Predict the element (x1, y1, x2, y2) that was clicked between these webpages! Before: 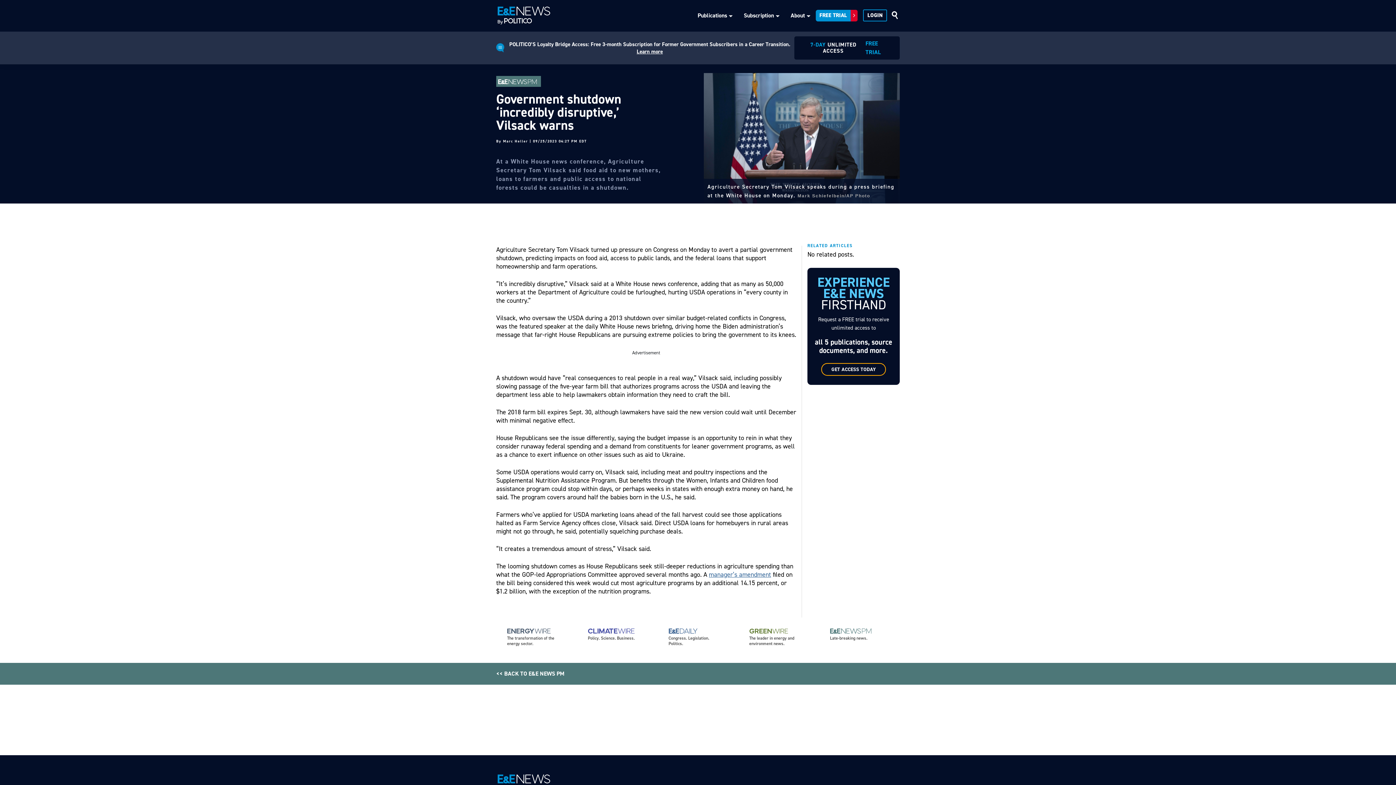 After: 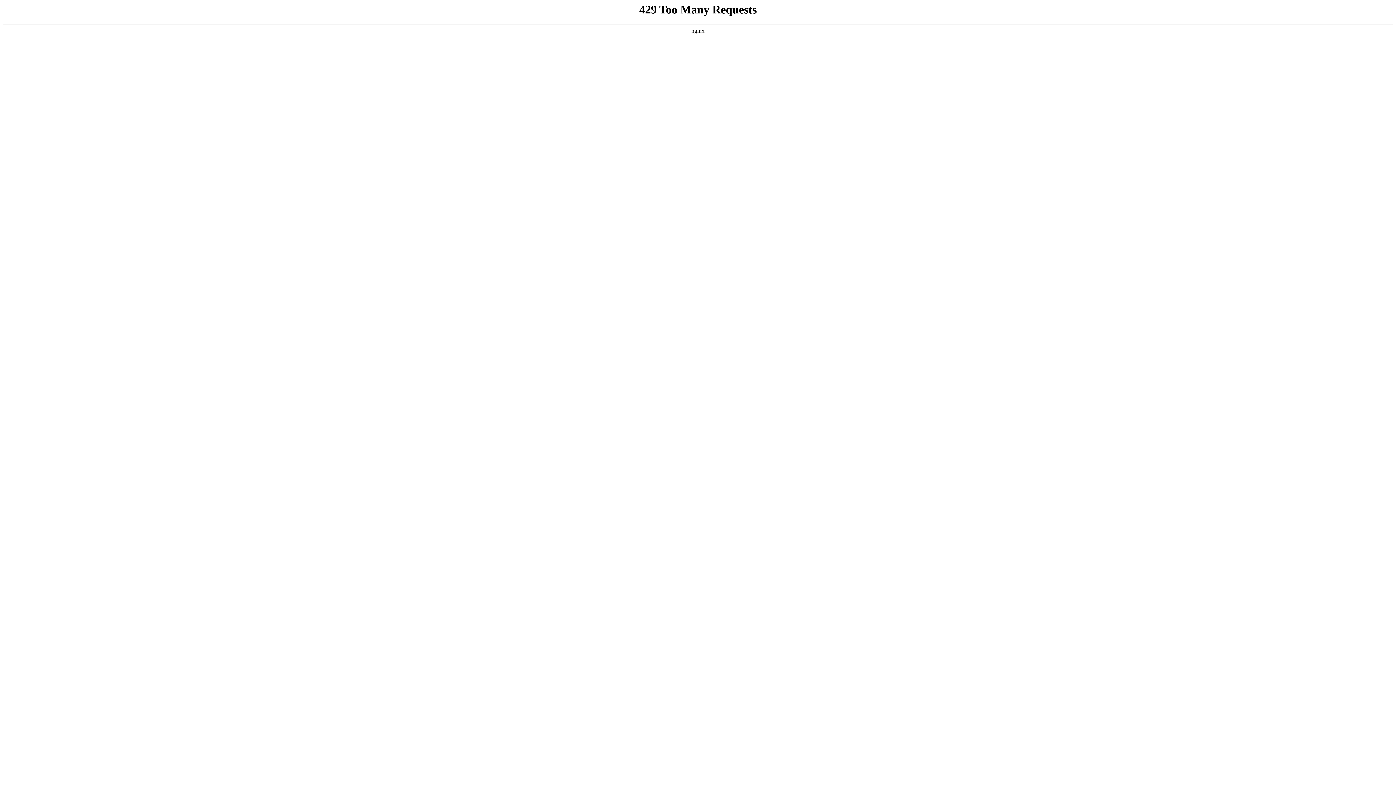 Action: bbox: (657, 617, 738, 657) label: Congress. Legislation. Politics.